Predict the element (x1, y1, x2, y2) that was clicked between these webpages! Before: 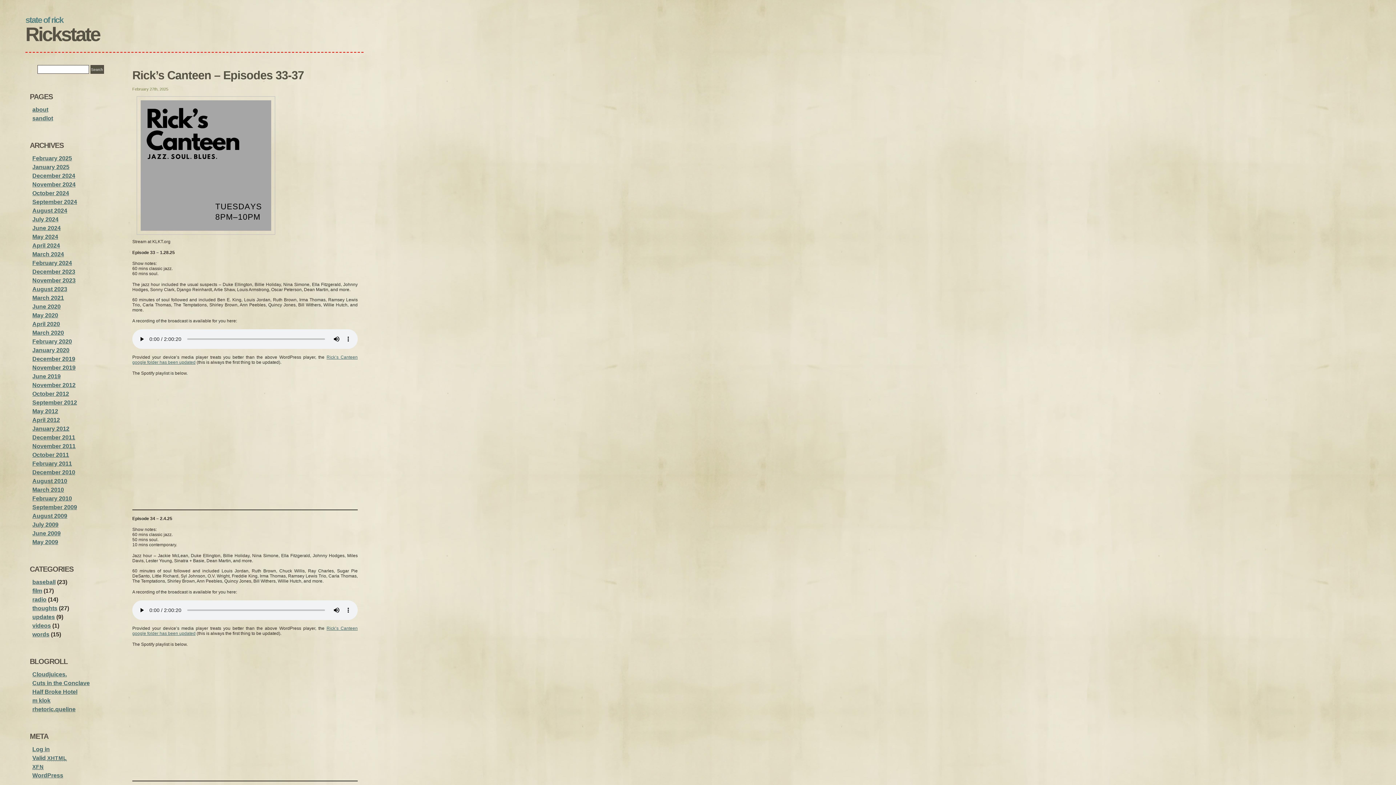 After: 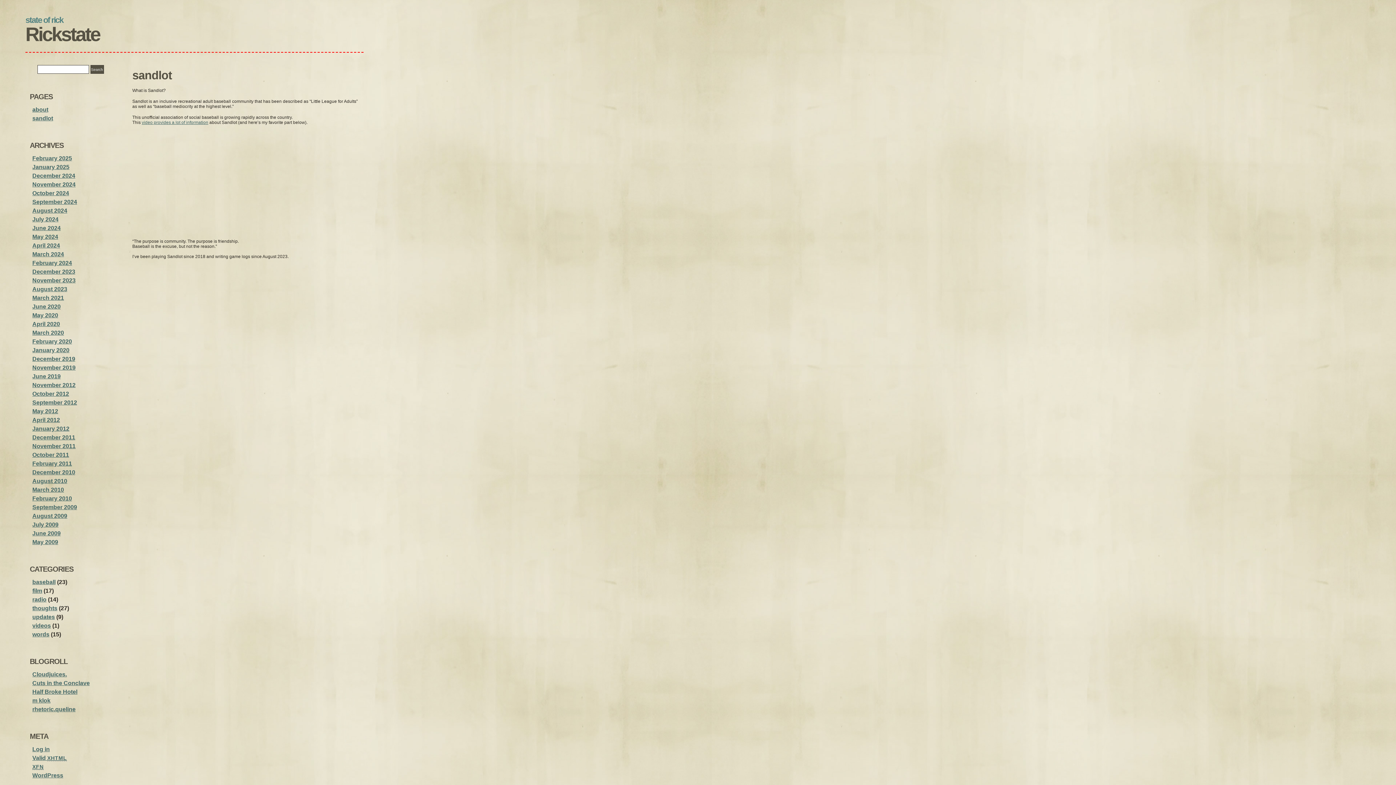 Action: label: sandlot bbox: (32, 115, 53, 121)